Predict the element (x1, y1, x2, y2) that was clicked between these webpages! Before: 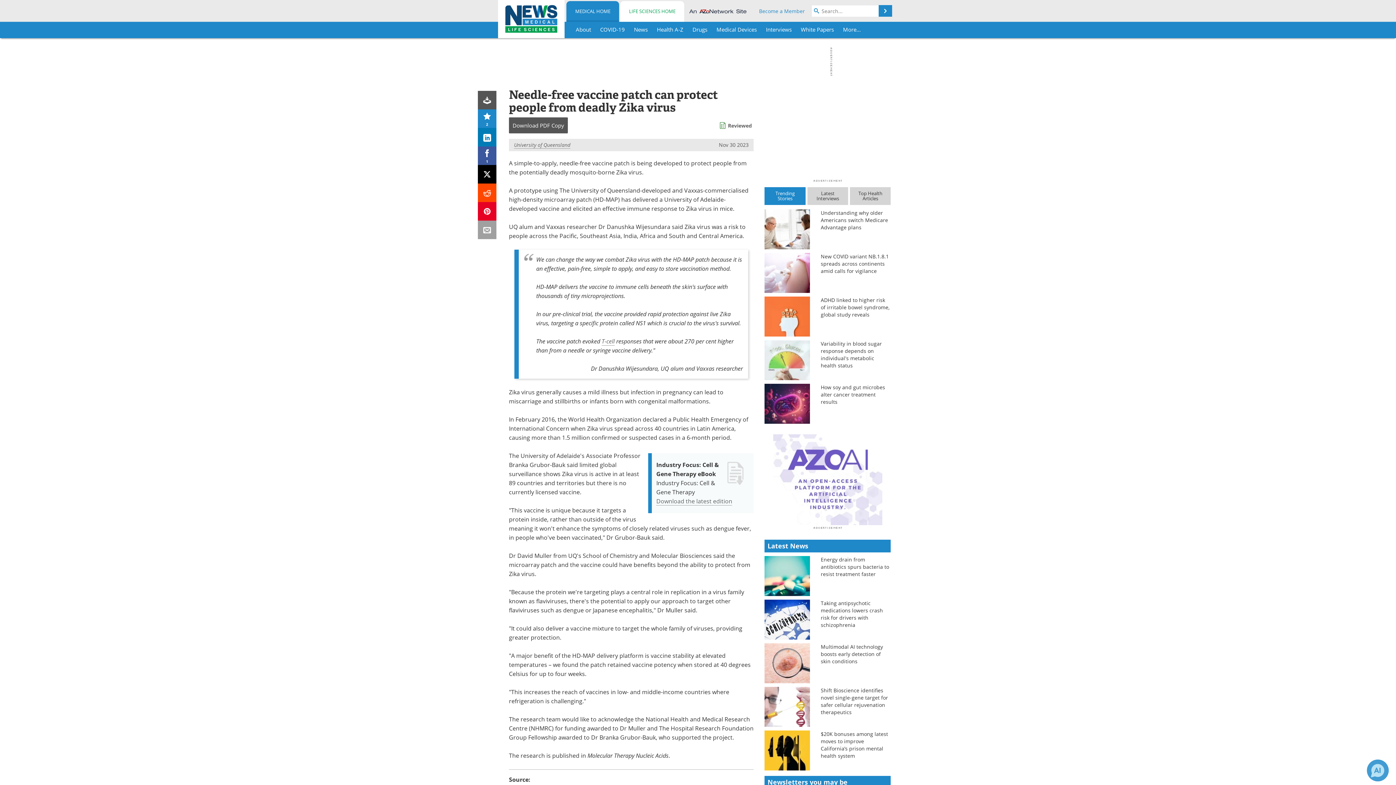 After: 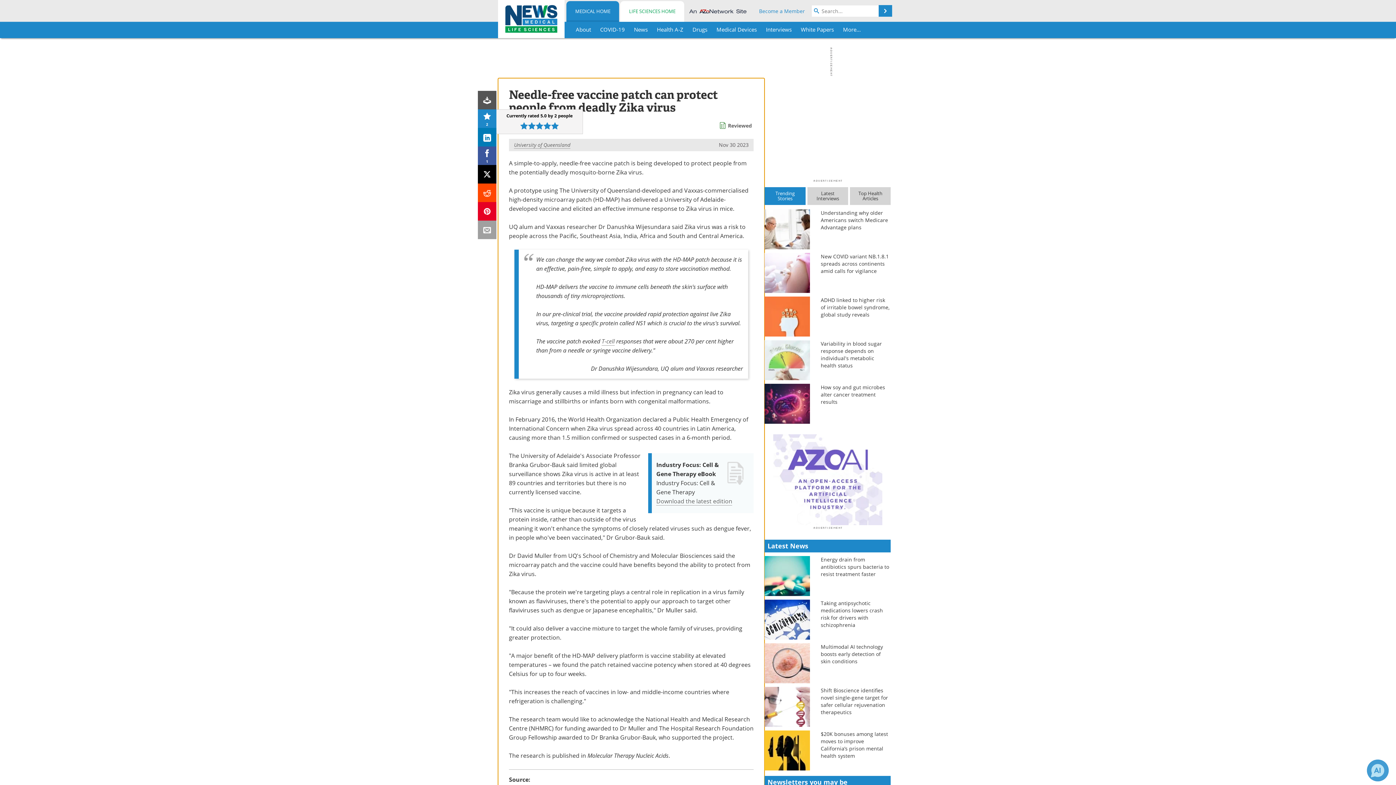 Action: label: 2 bbox: (478, 109, 496, 128)